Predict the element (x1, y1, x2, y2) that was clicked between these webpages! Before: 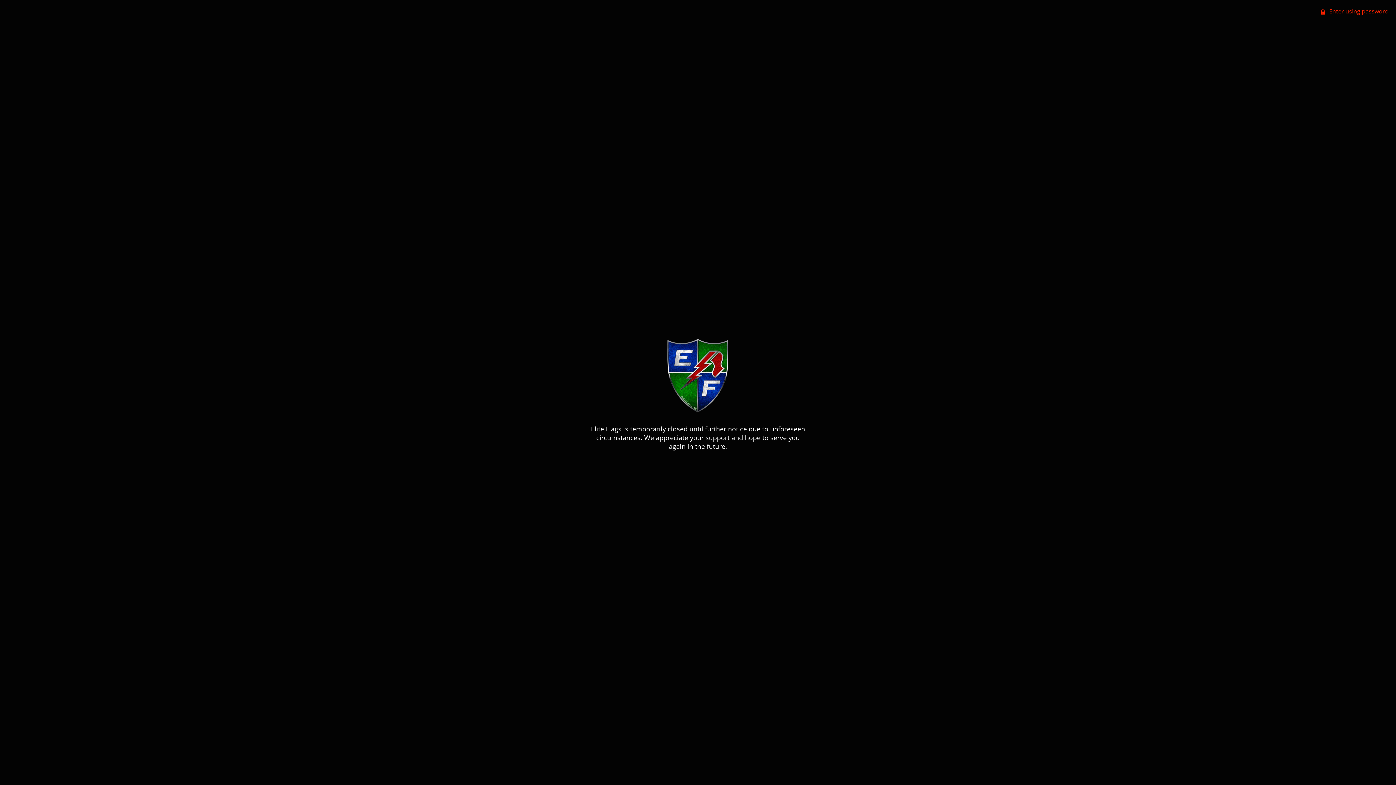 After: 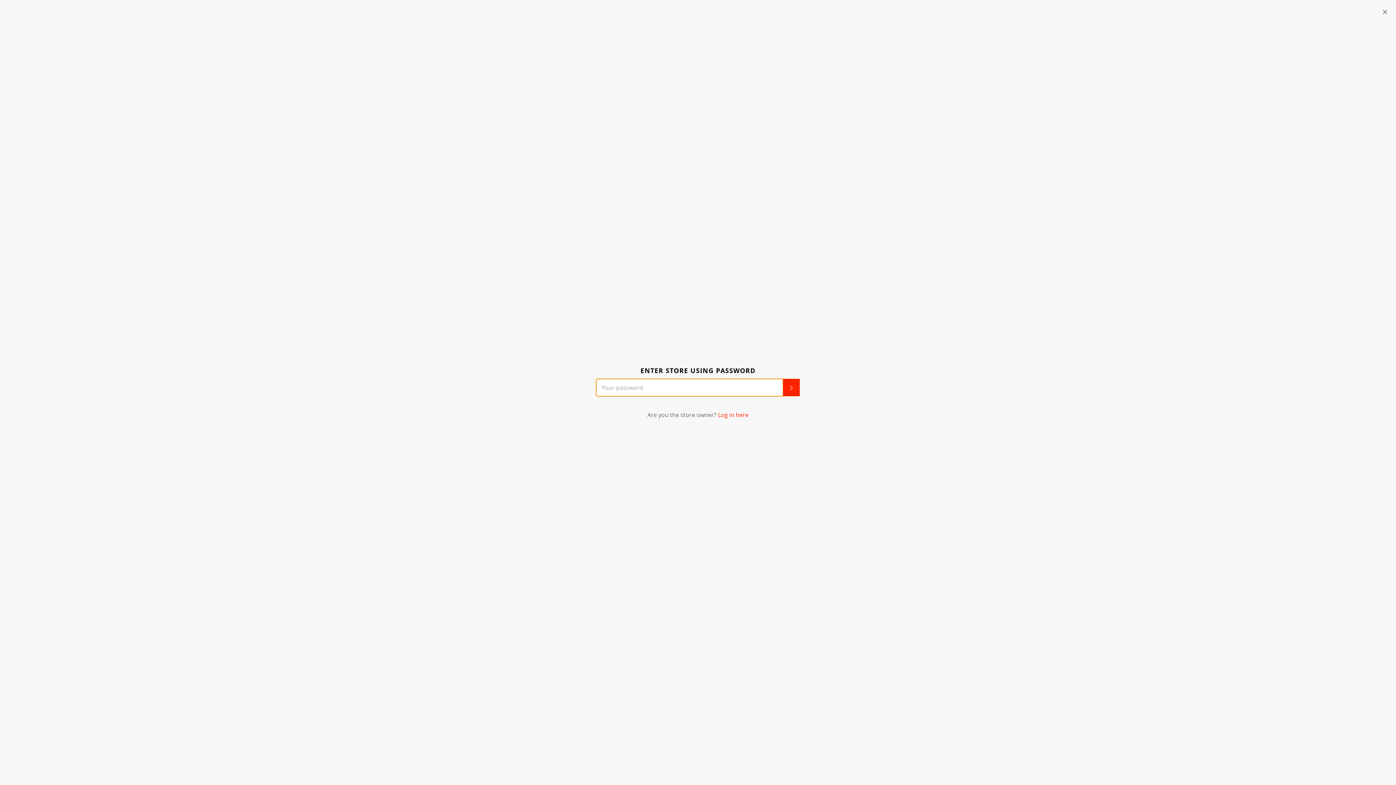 Action: label:  Enter using password bbox: (1313, 0, 1396, 22)